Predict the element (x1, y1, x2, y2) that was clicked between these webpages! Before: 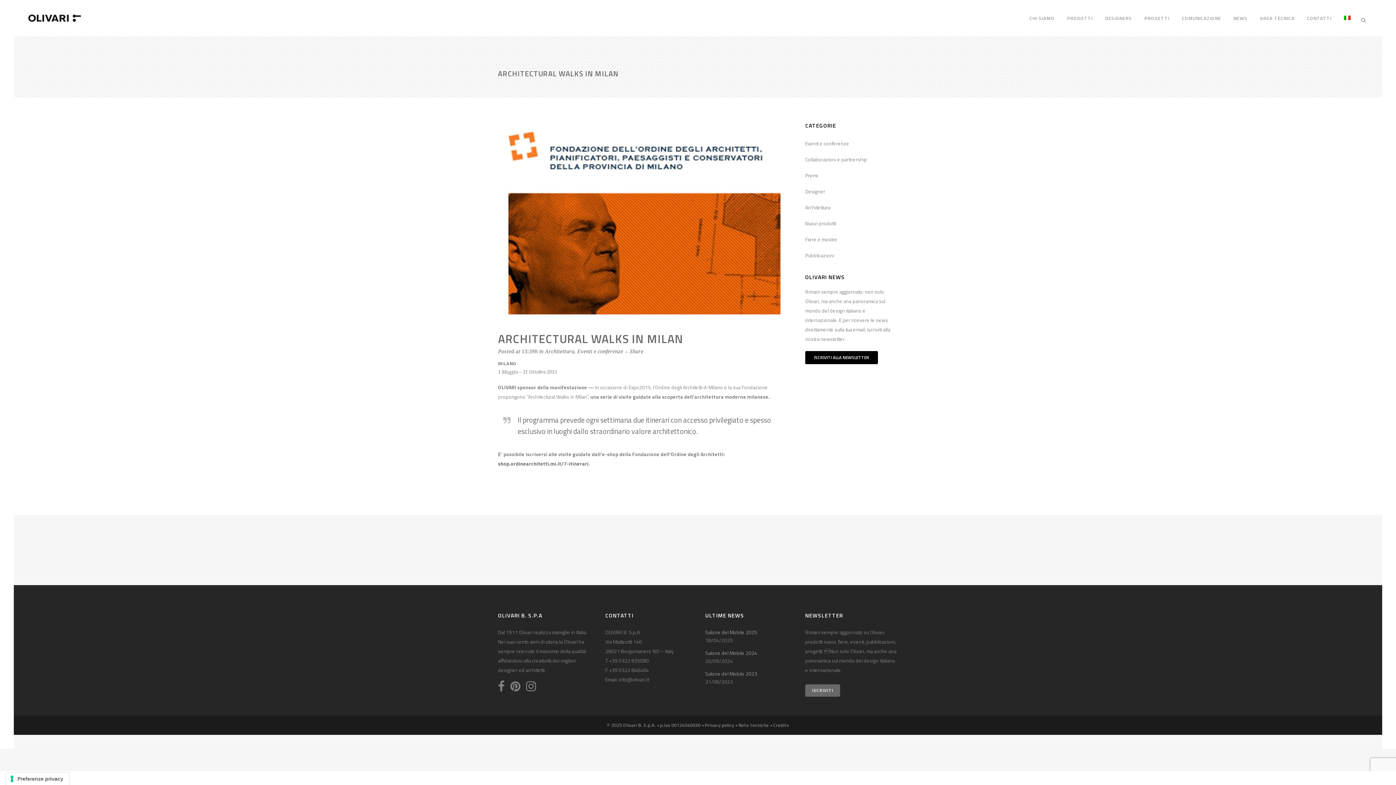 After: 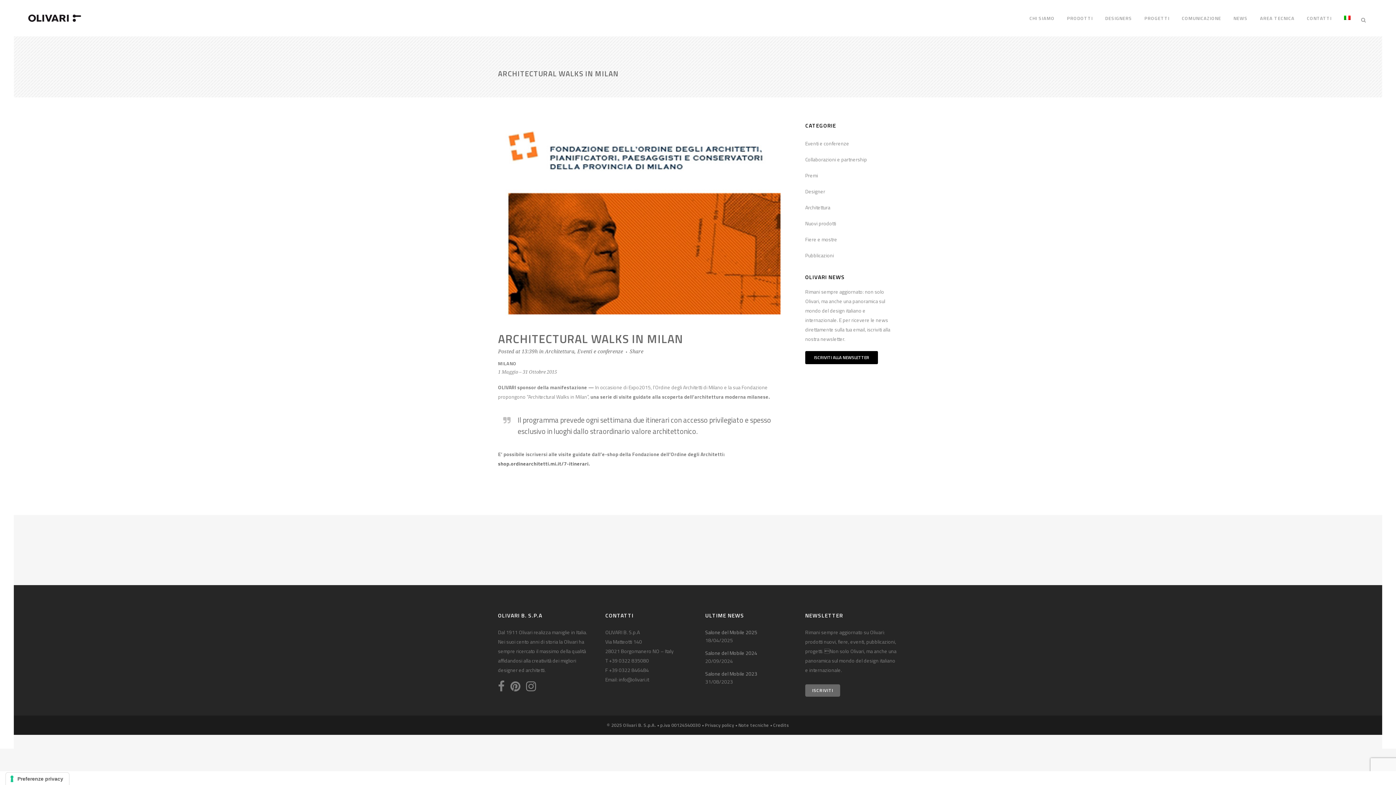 Action: bbox: (1338, 0, 1358, 36)